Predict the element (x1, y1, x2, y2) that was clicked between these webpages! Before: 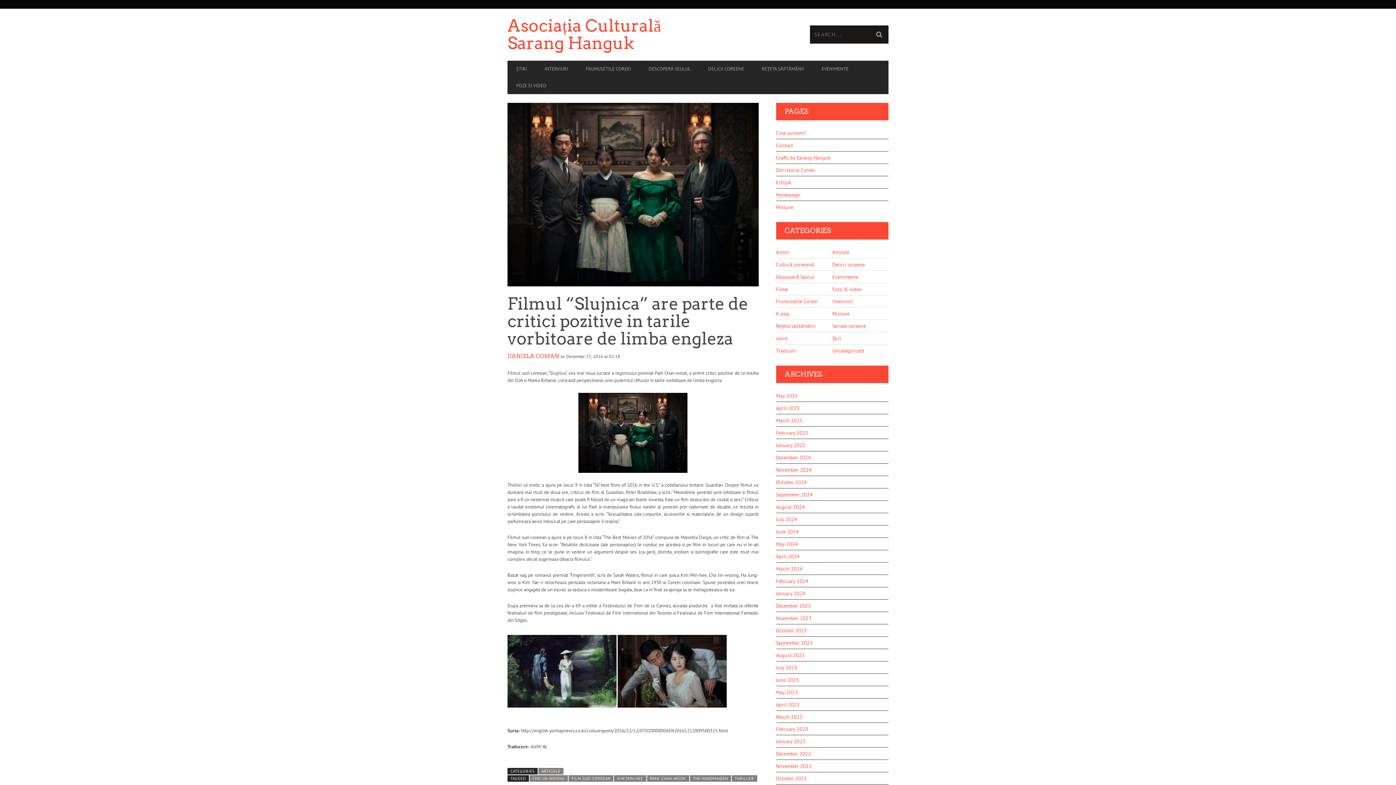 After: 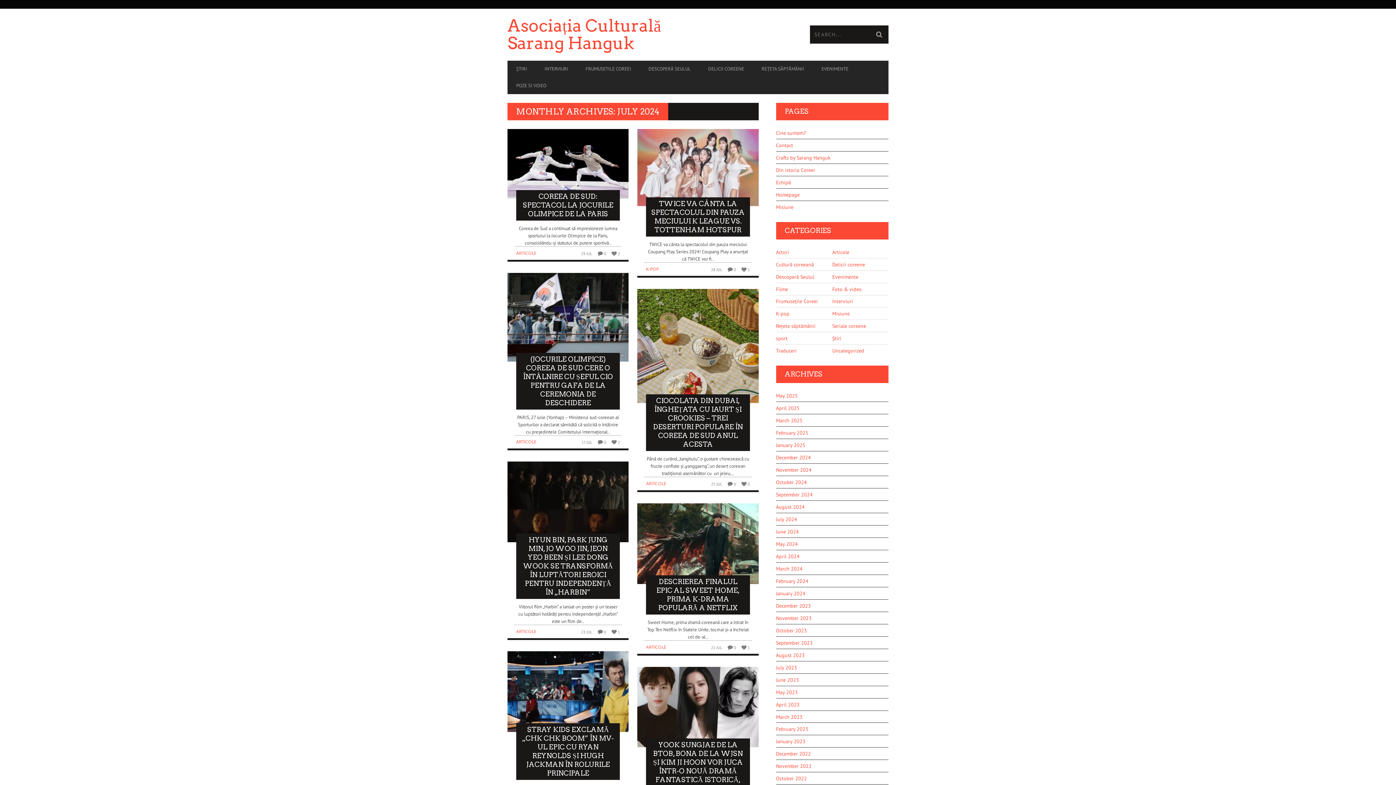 Action: bbox: (776, 513, 797, 525) label: July 2024